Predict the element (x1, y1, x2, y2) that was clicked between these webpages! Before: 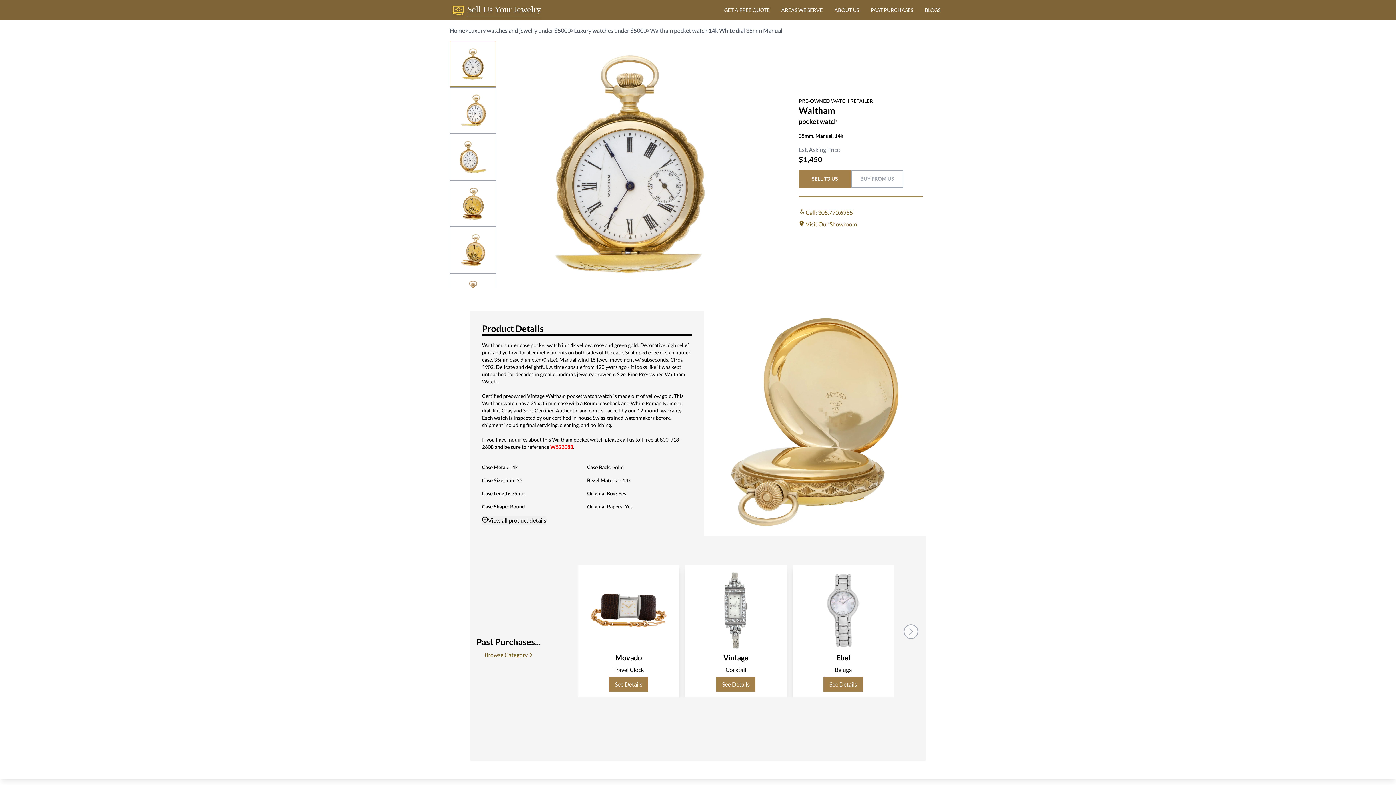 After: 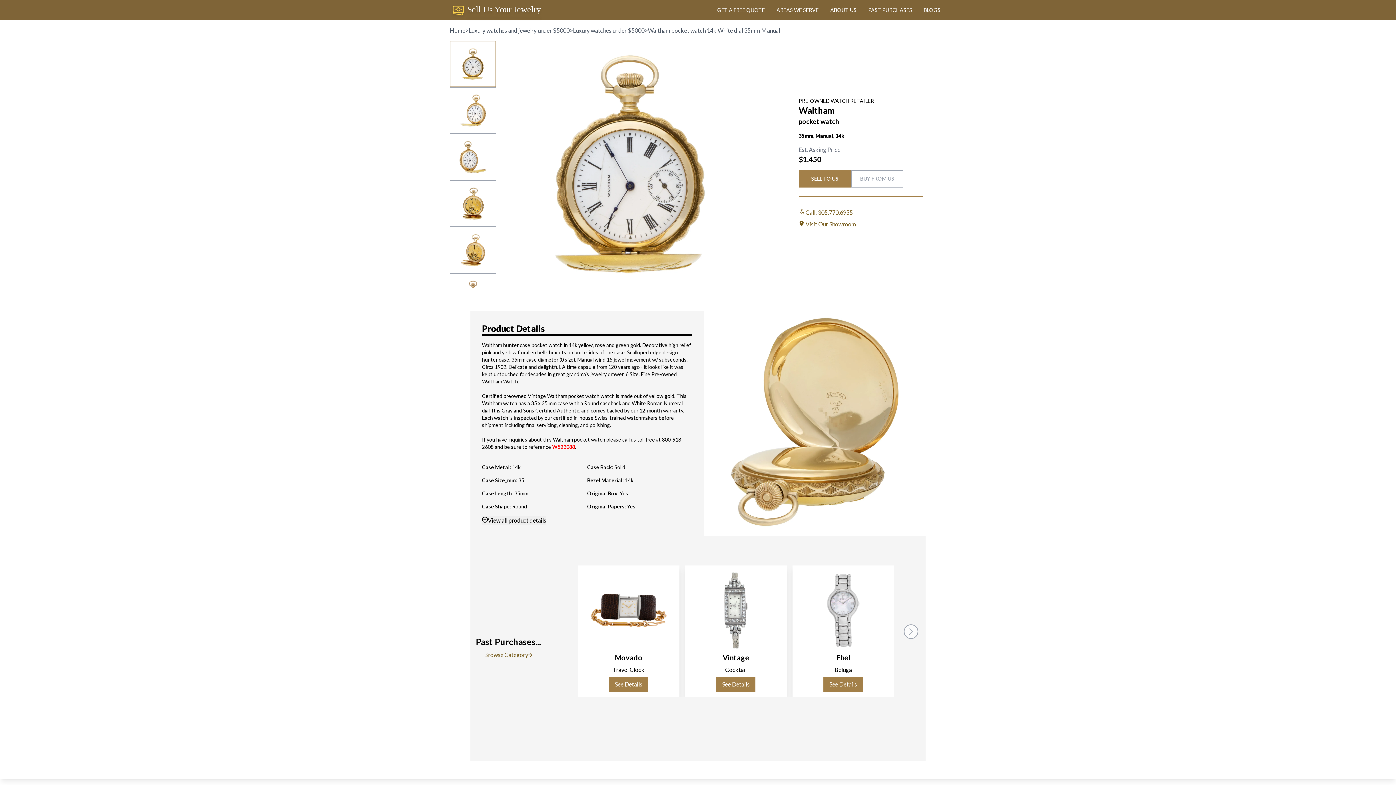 Action: bbox: (456, 47, 489, 80)